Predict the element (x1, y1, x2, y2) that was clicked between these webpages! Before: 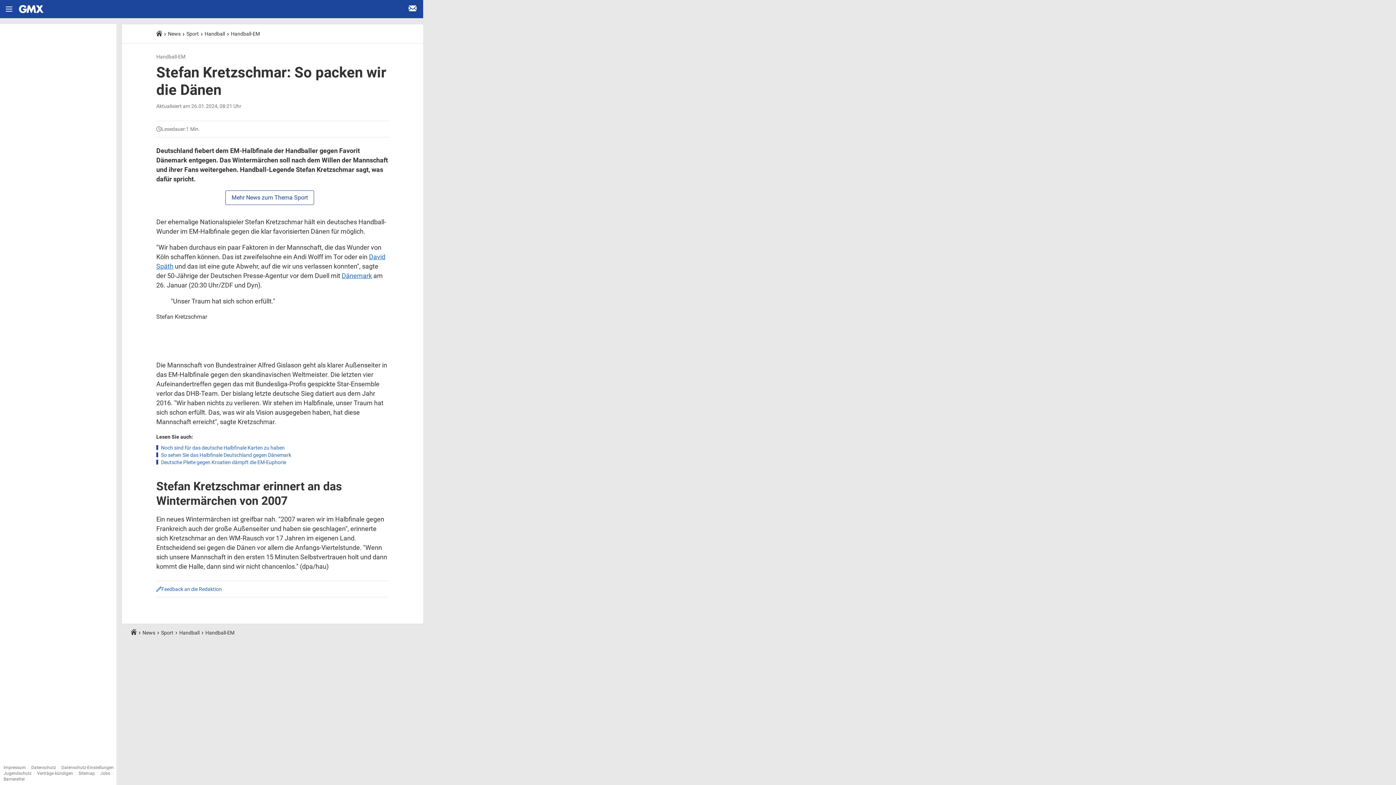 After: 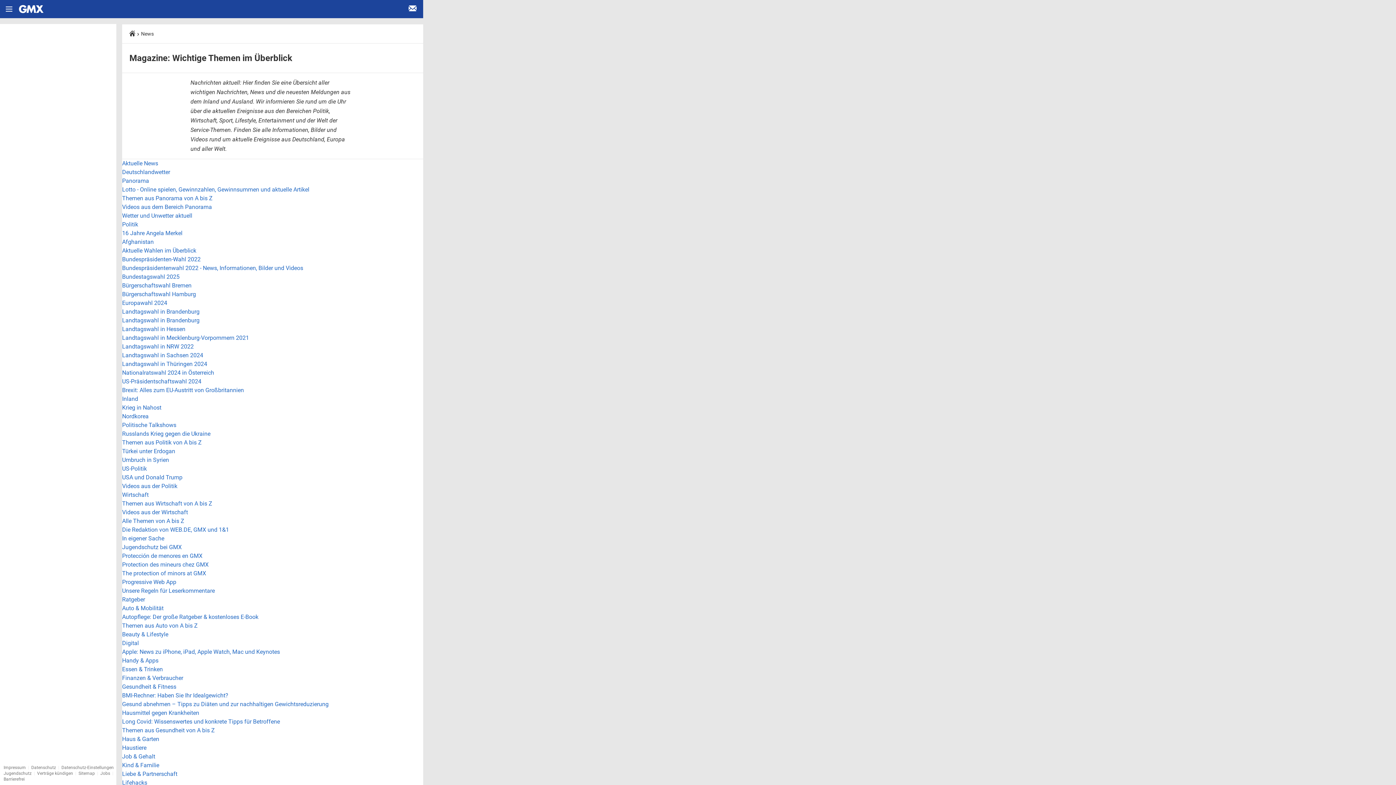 Action: label: Sitemap bbox: (78, 771, 94, 776)